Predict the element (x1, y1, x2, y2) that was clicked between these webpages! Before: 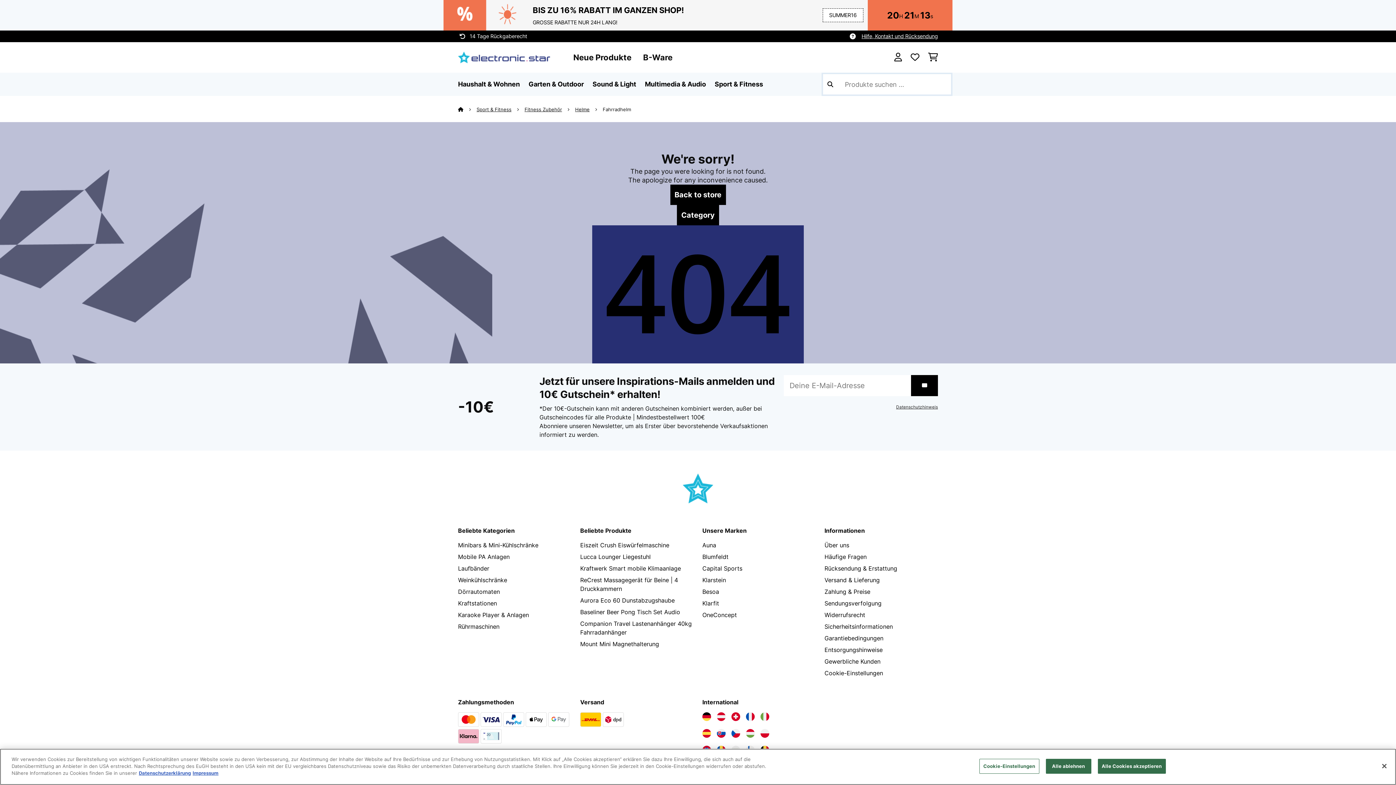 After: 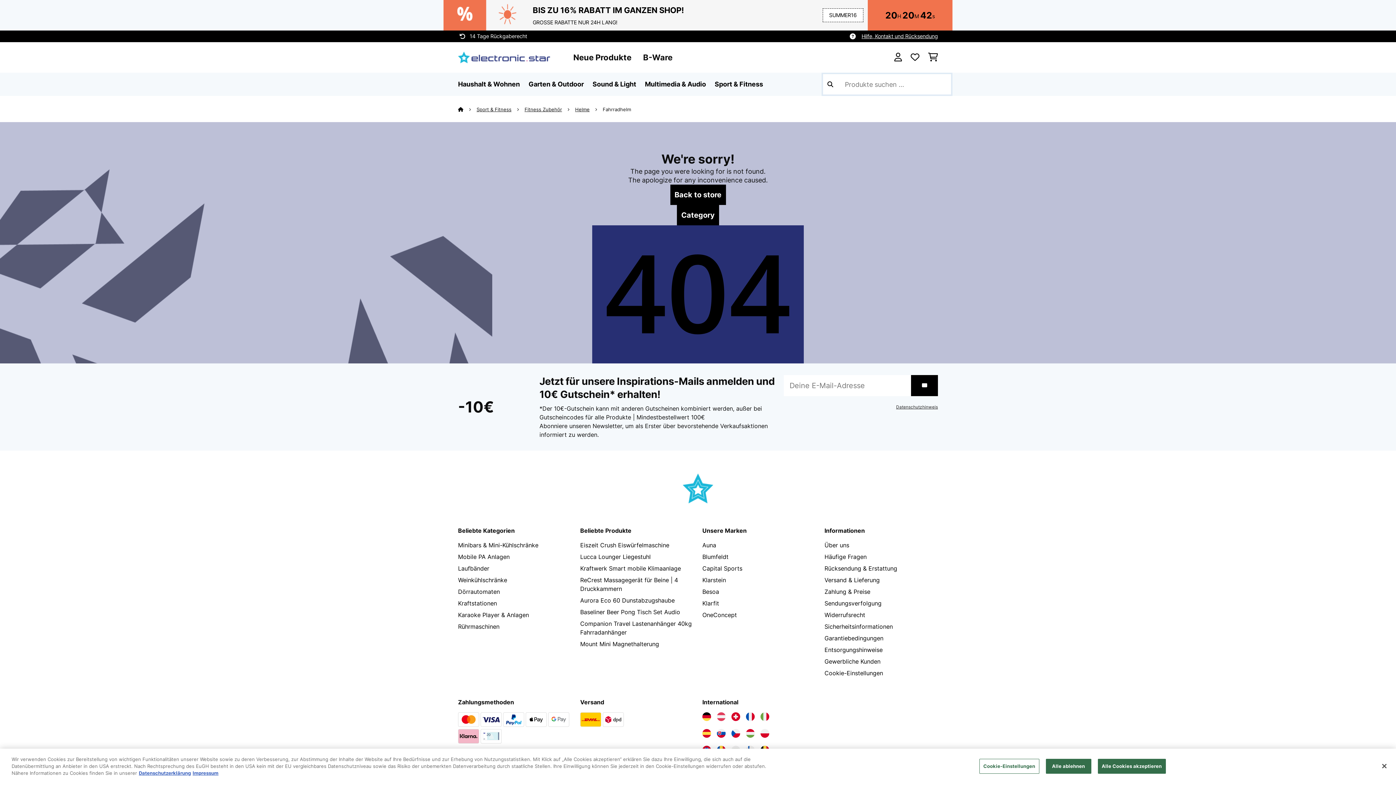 Action: bbox: (717, 712, 725, 721)